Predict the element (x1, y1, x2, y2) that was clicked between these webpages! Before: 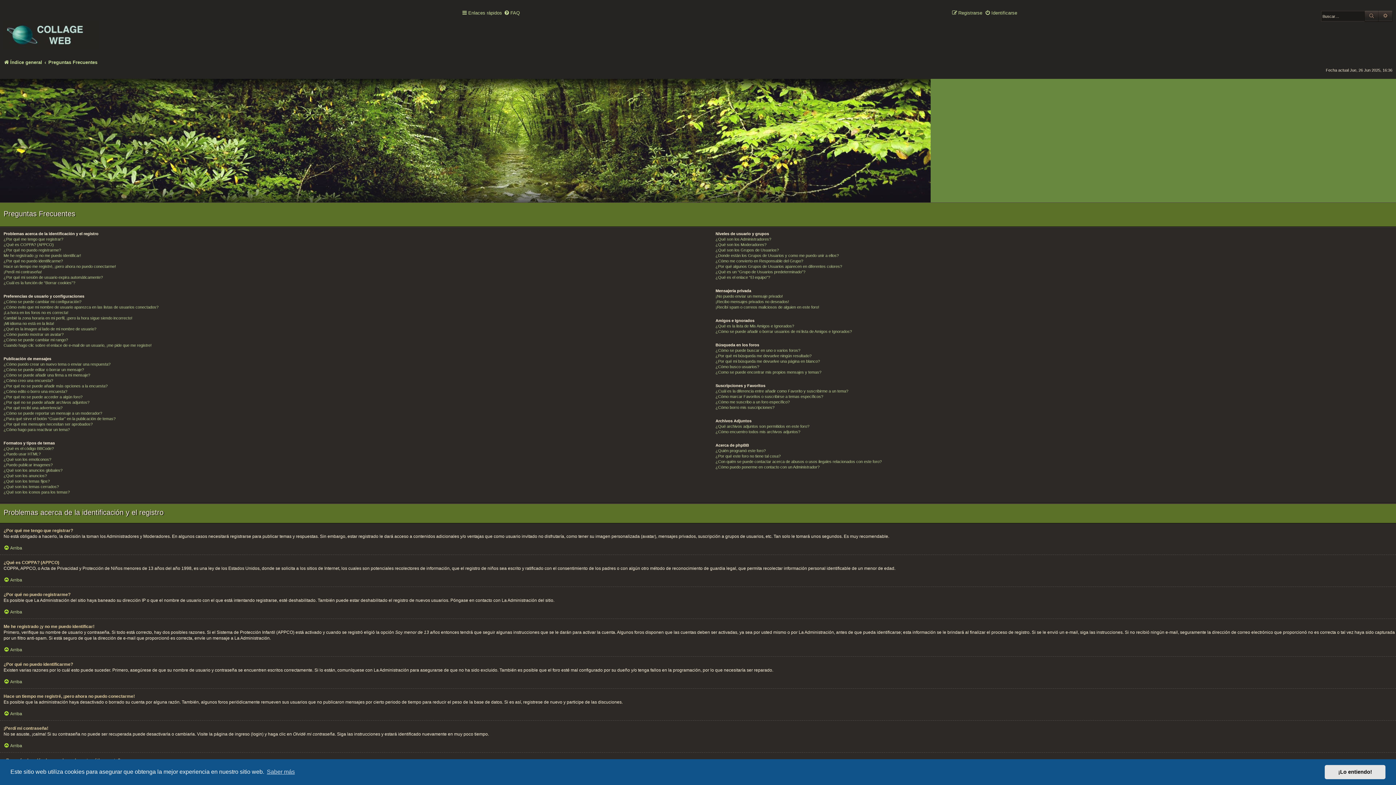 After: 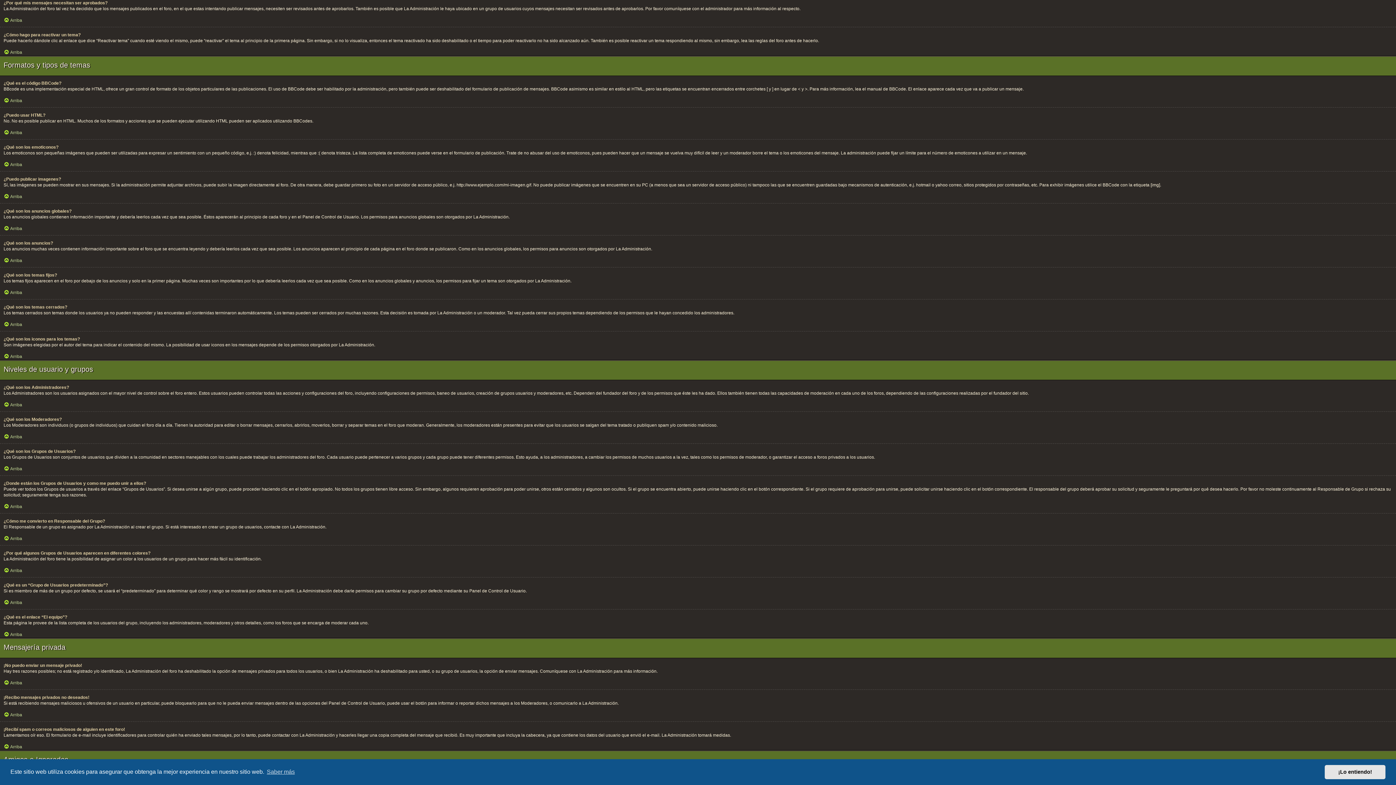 Action: bbox: (3, 421, 92, 427) label: ¿Por qué mis mensajes necesitan ser aprobados?